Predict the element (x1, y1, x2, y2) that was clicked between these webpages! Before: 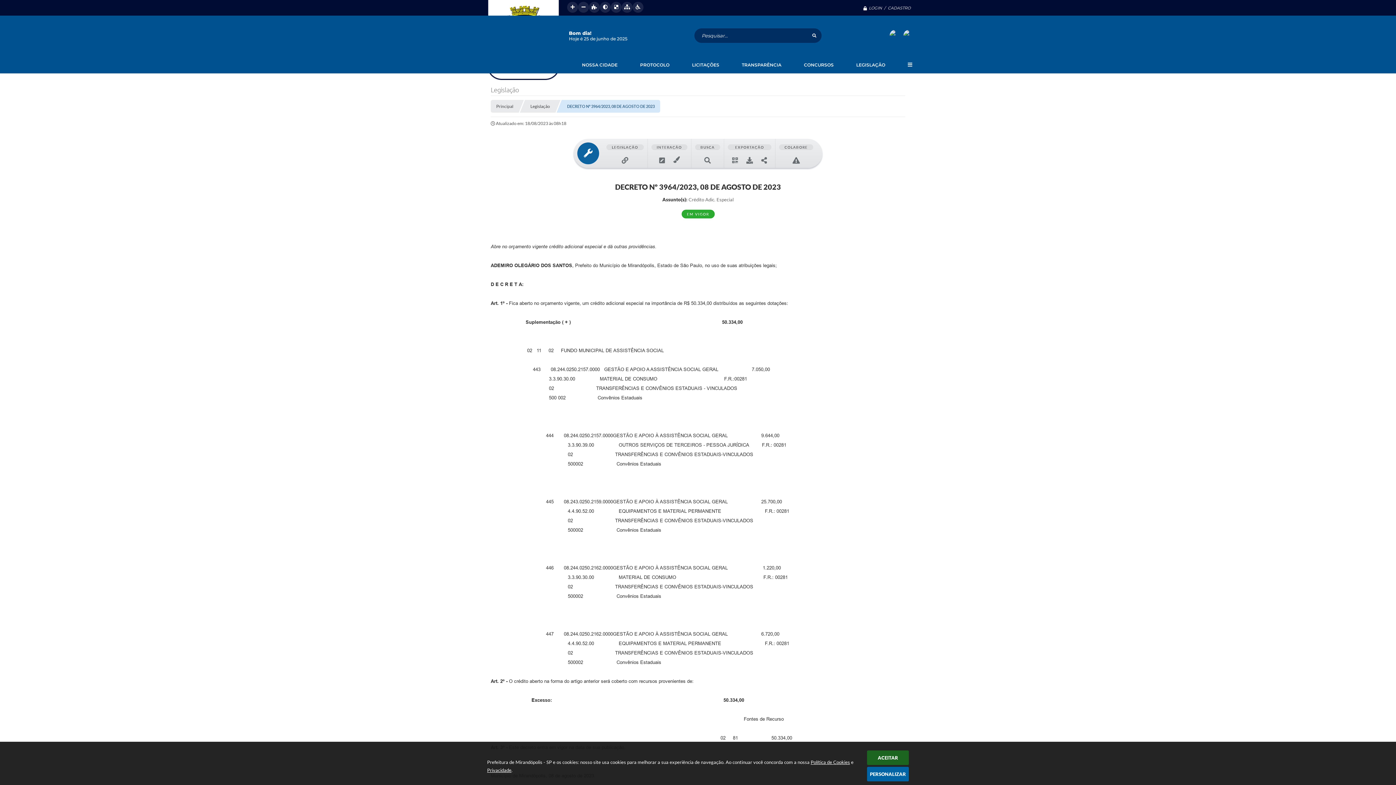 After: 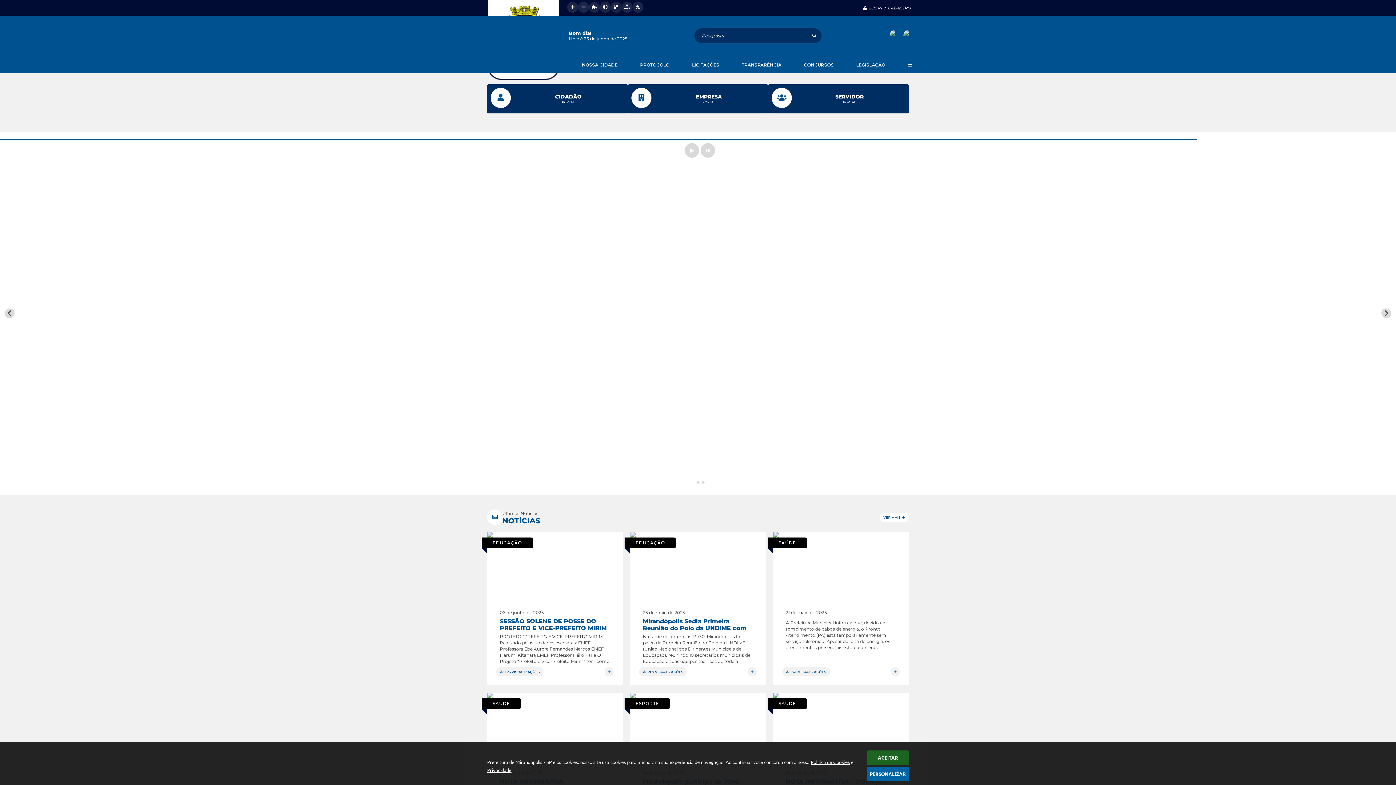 Action: bbox: (807, 28, 821, 42)